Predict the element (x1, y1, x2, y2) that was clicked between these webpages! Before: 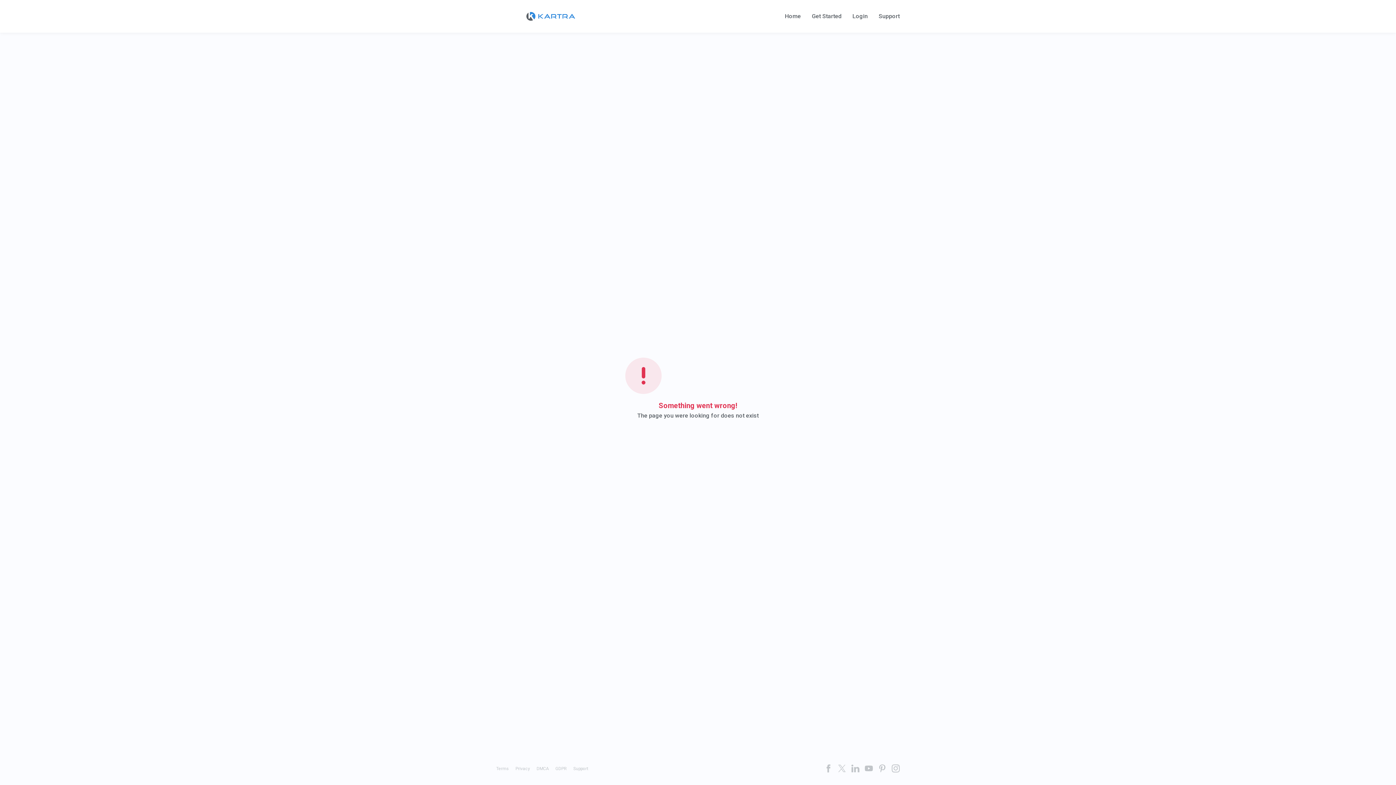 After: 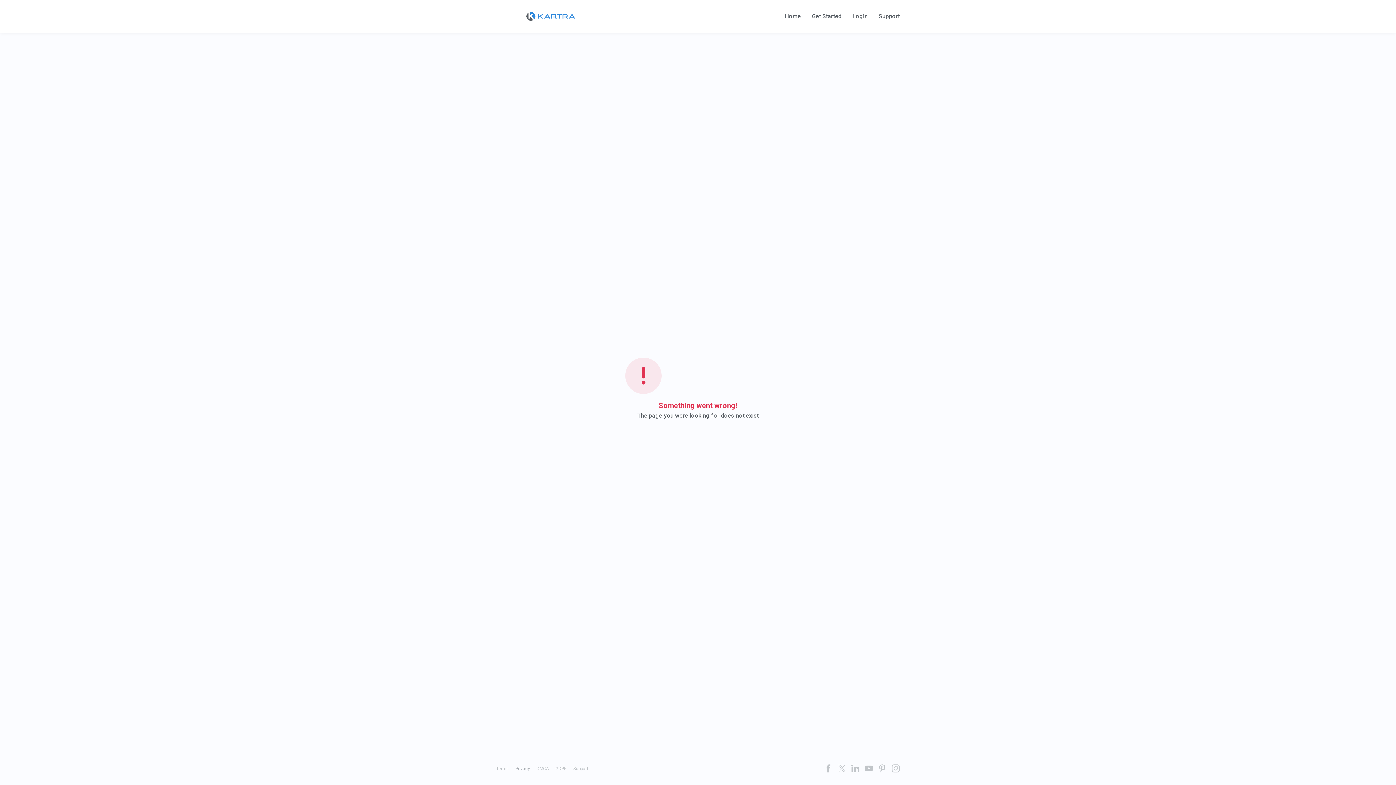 Action: bbox: (515, 766, 530, 771) label: Privacy